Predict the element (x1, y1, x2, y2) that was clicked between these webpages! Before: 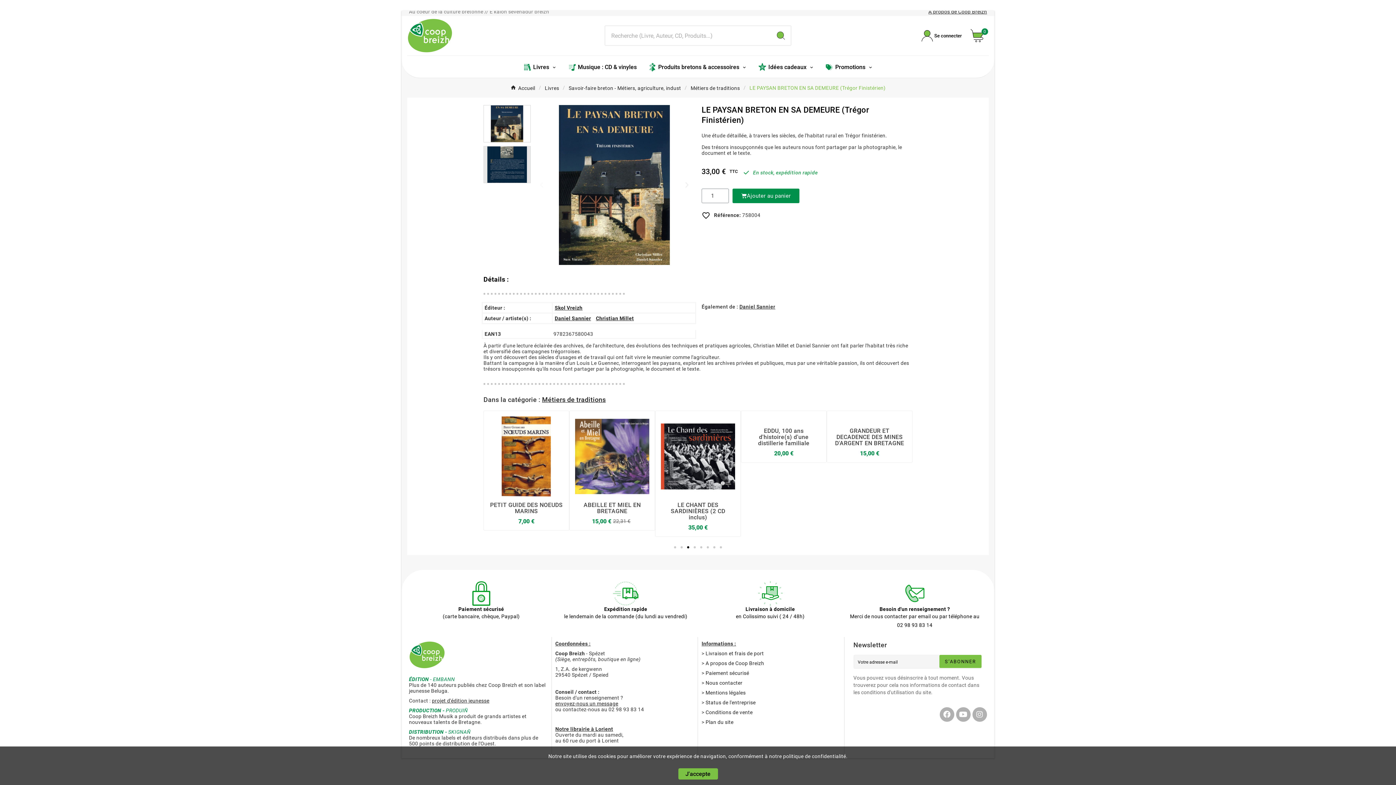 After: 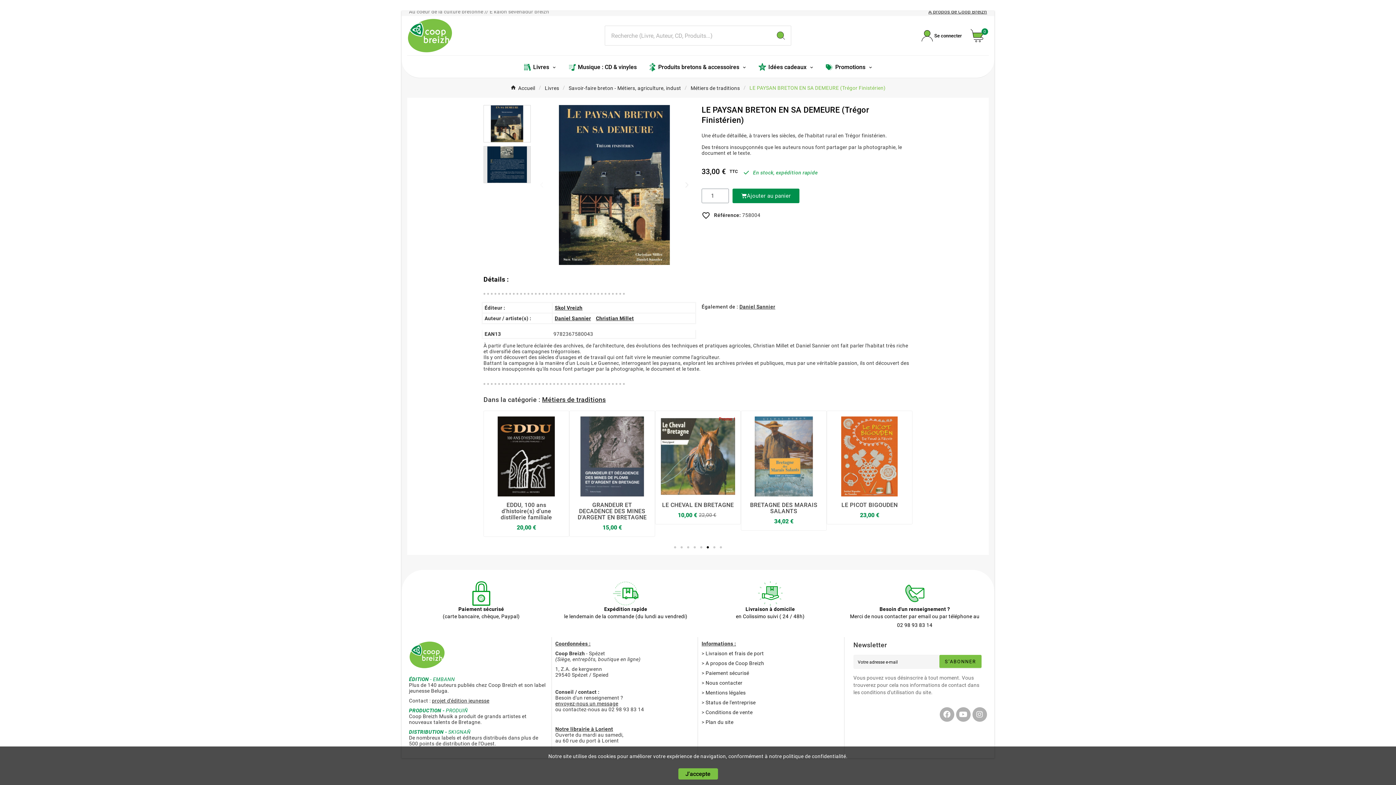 Action: bbox: (706, 546, 709, 548) label: Go to slide 6